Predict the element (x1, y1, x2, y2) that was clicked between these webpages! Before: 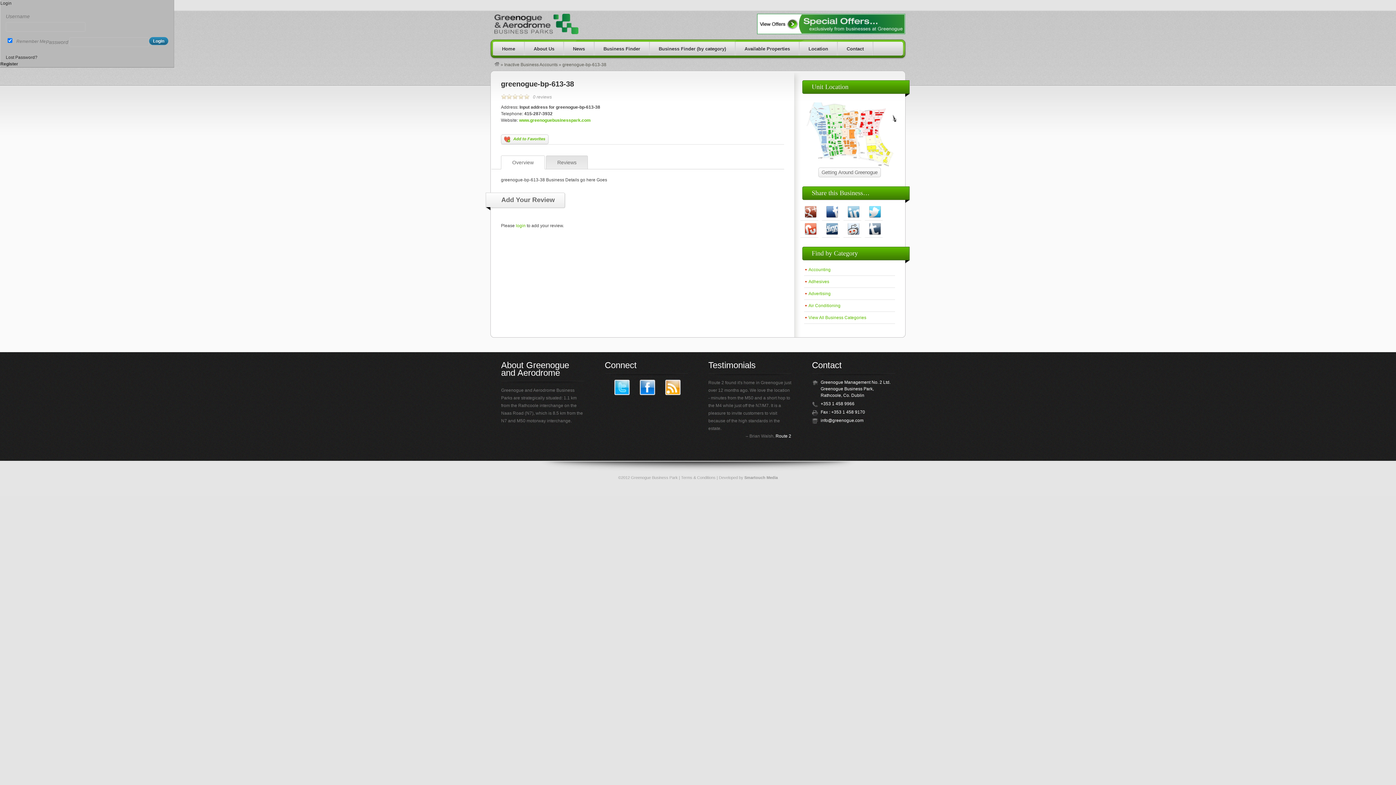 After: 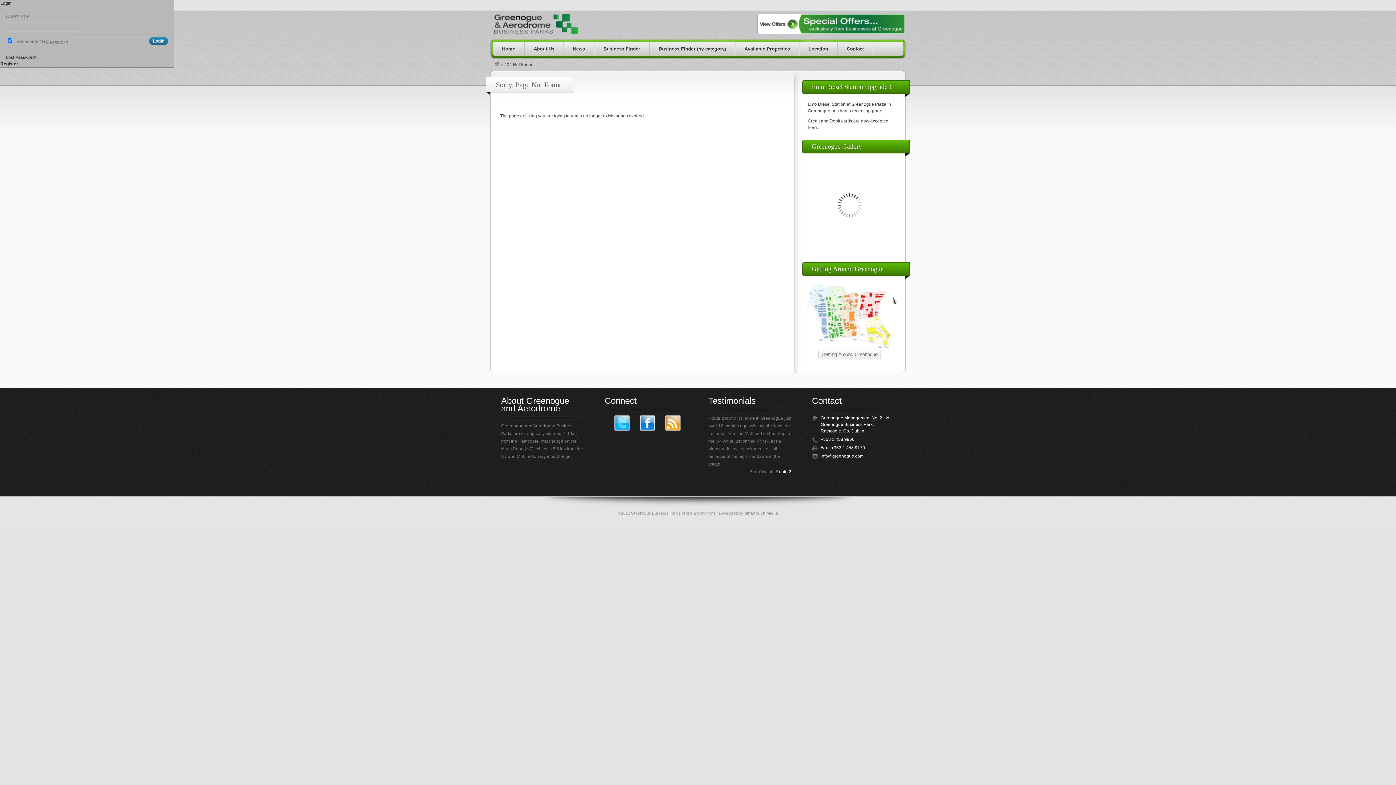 Action: bbox: (808, 267, 830, 272) label: Accounting